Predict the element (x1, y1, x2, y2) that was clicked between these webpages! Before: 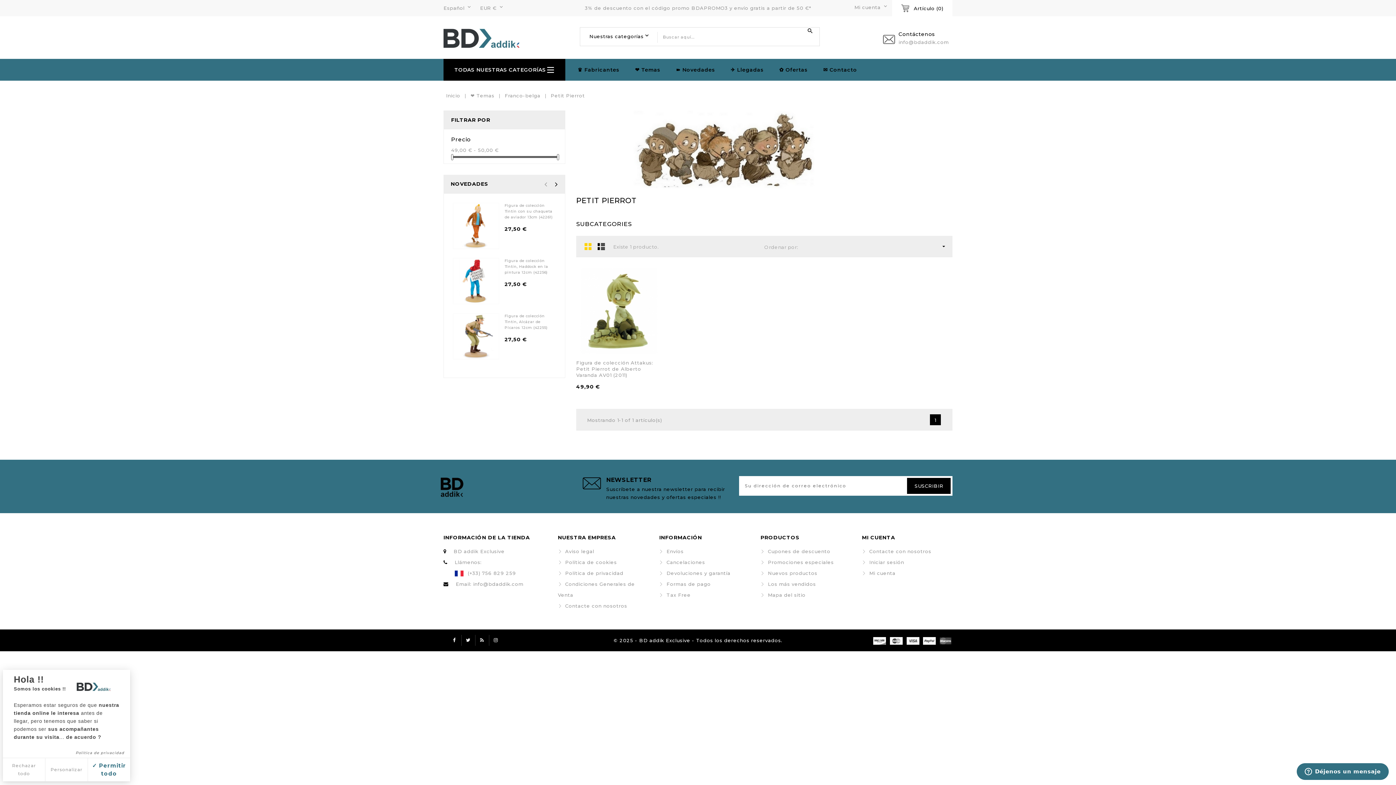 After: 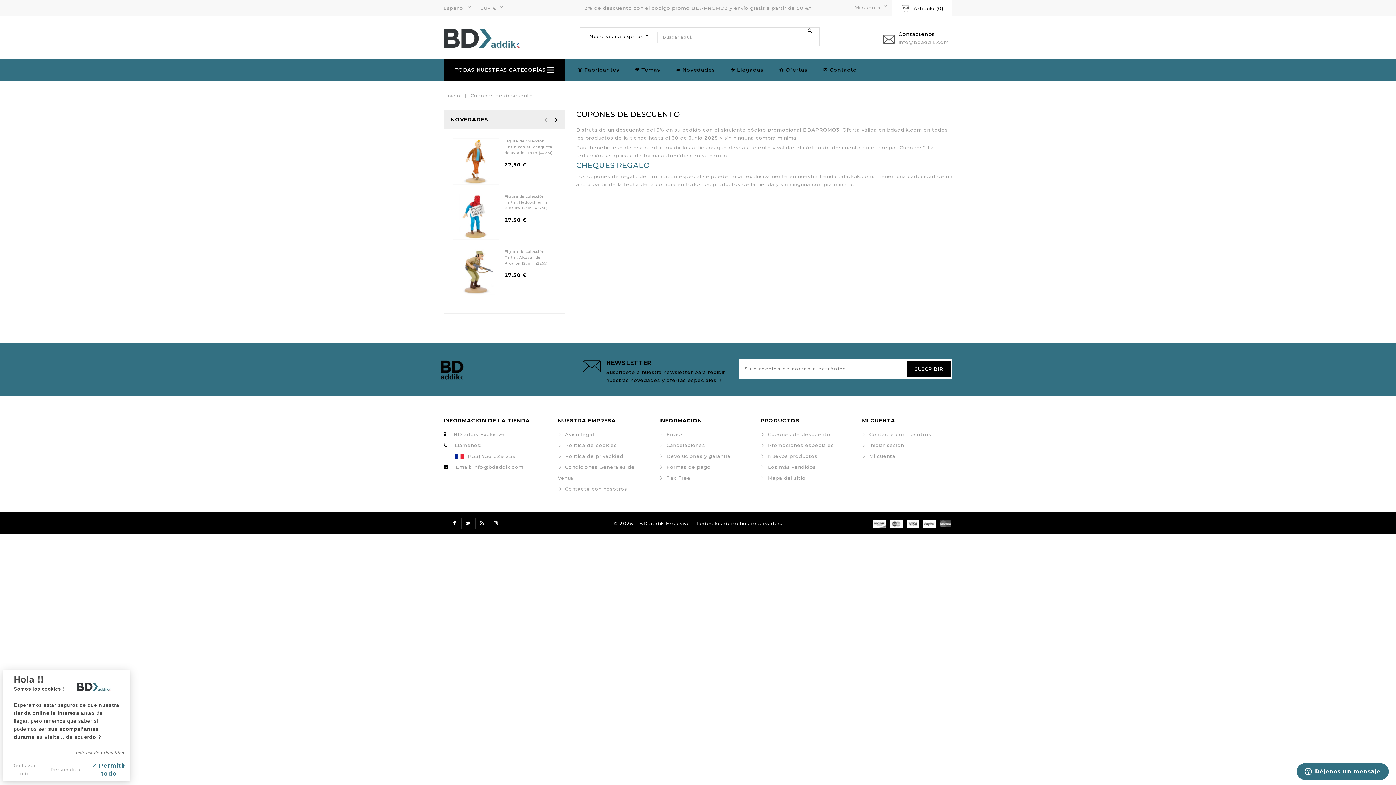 Action: label: Cupones de descuento bbox: (760, 548, 830, 554)